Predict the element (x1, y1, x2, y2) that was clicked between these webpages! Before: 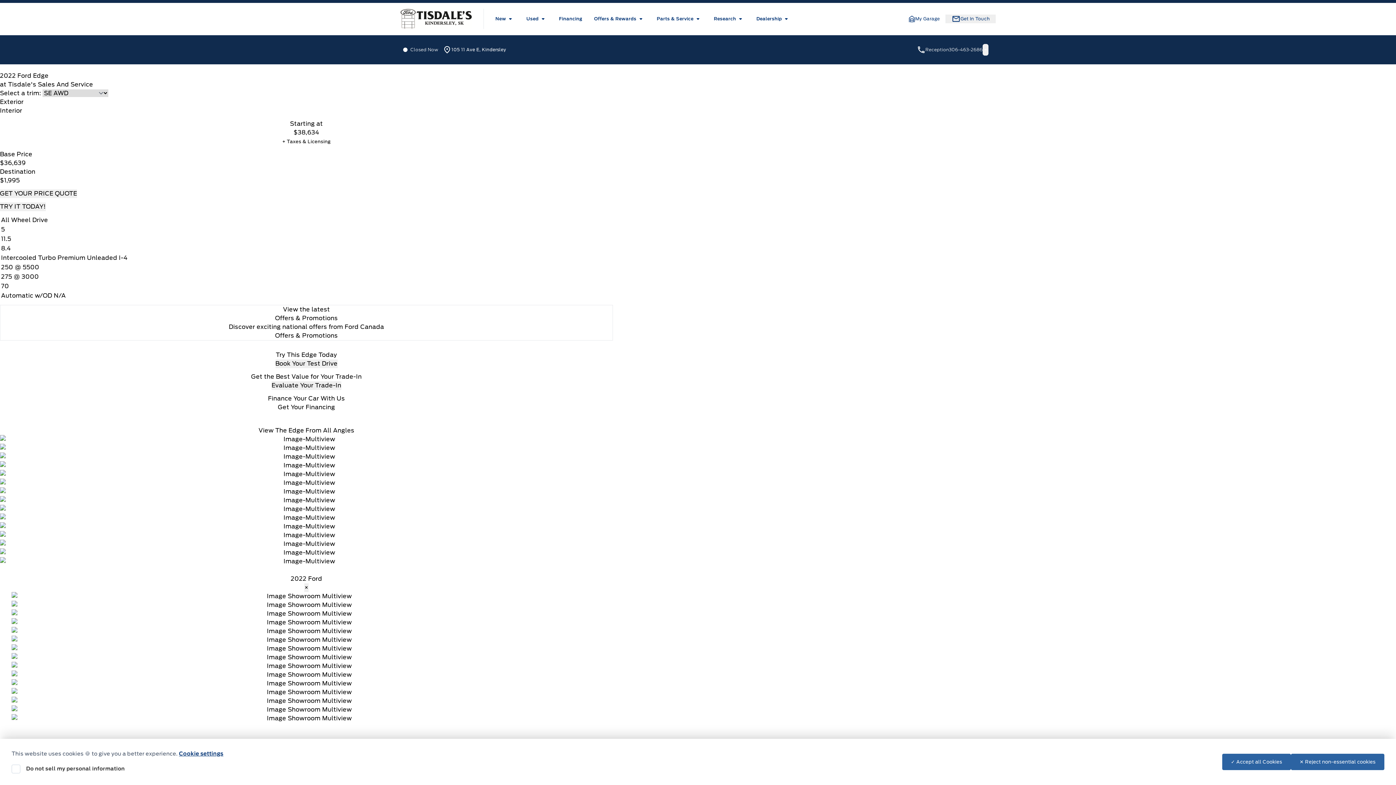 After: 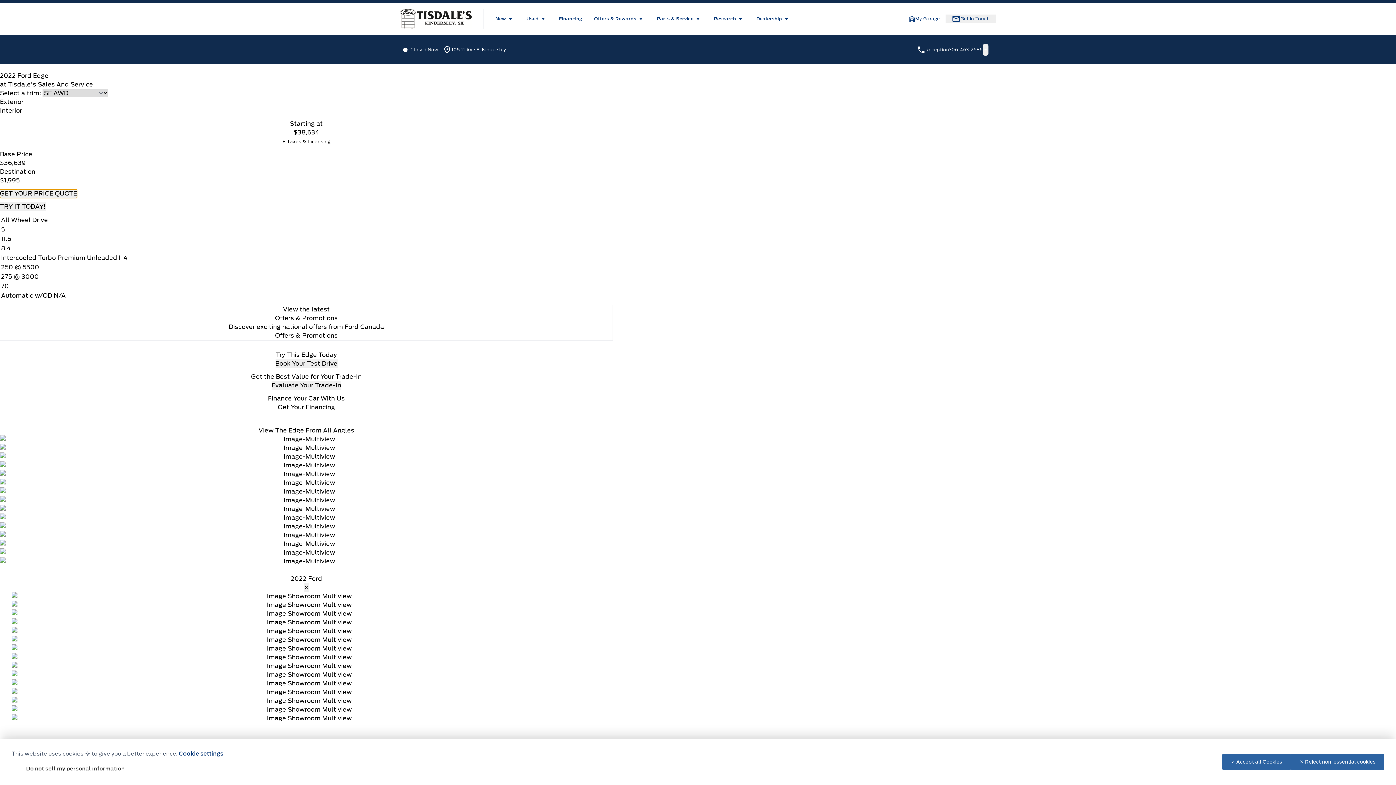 Action: bbox: (0, 189, 77, 198) label: GET YOUR PRICE QUOTE